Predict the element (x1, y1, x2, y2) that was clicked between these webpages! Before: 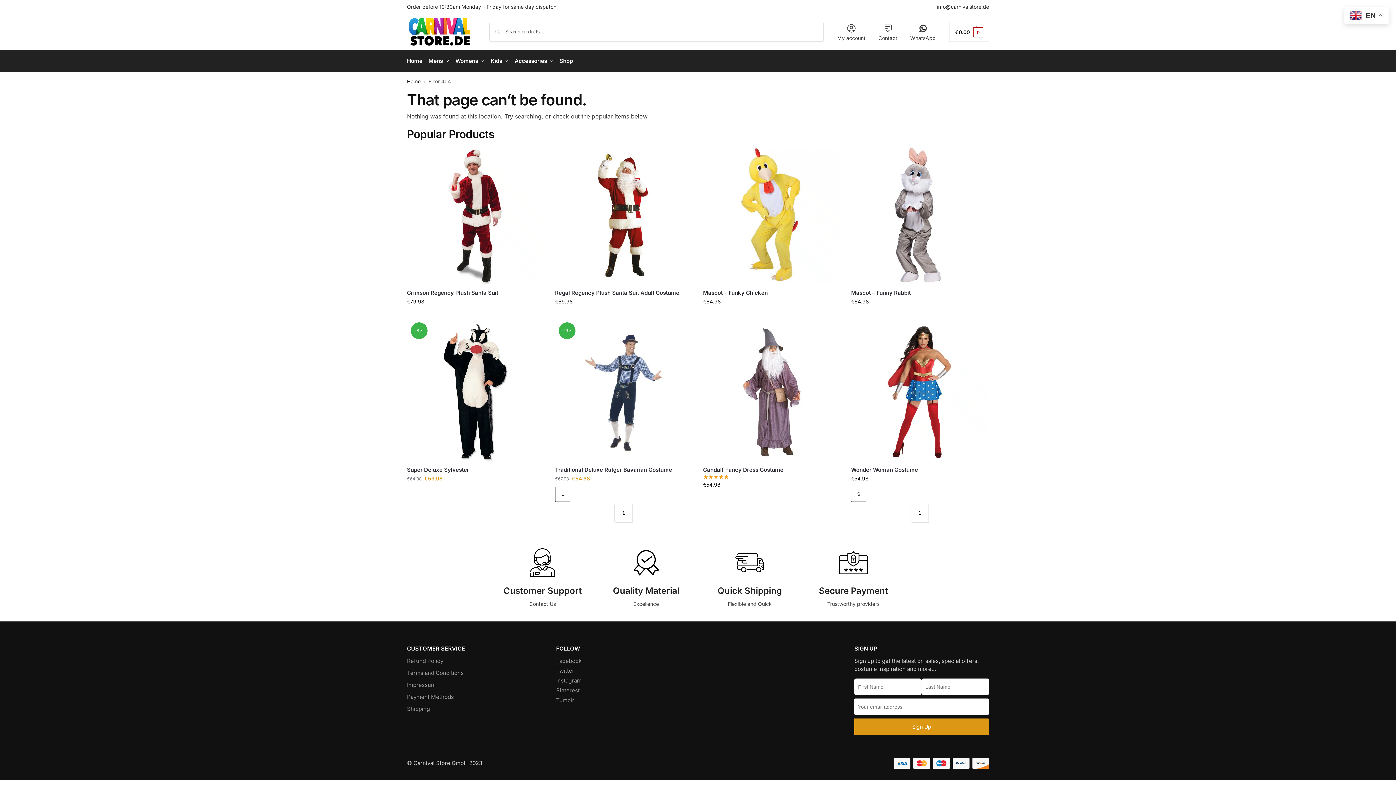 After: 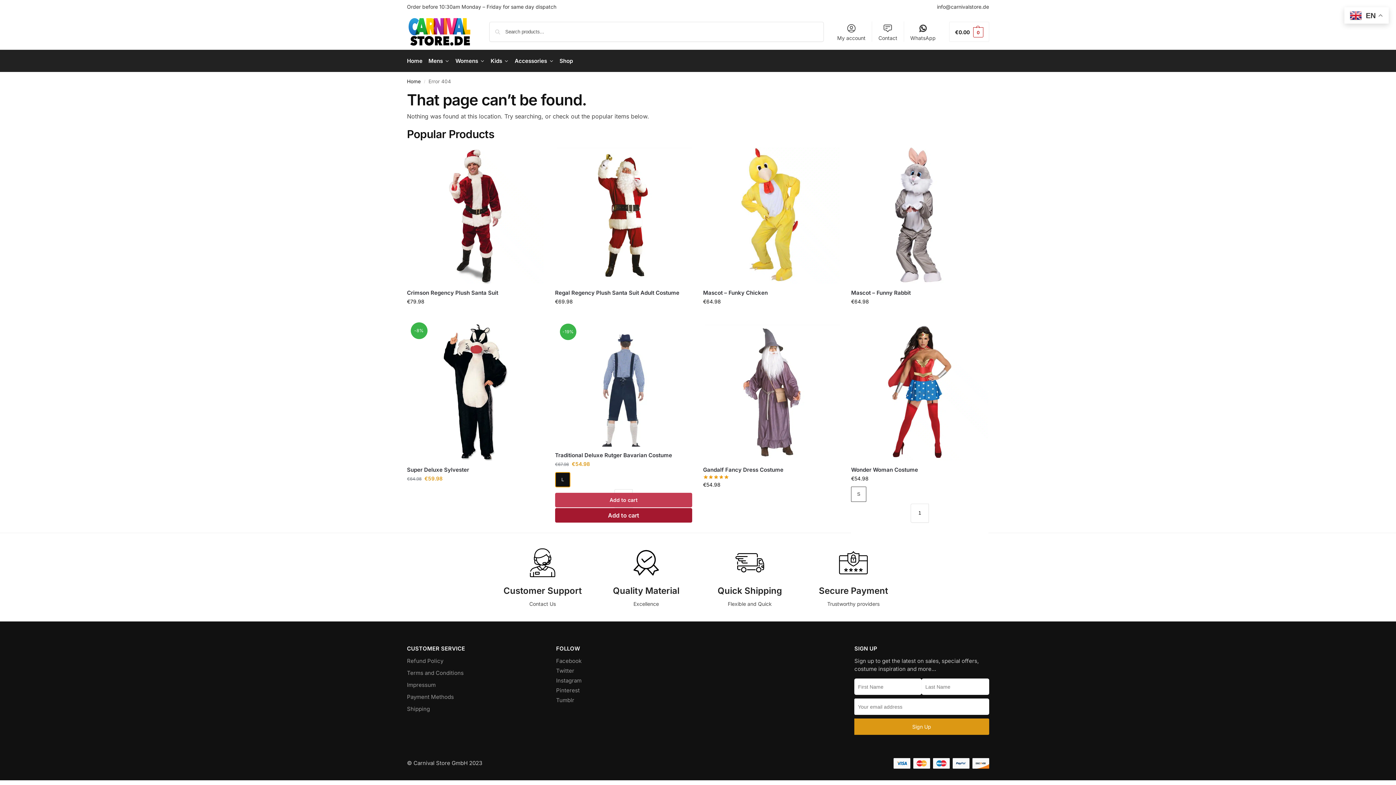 Action: bbox: (555, 486, 570, 502) label: L